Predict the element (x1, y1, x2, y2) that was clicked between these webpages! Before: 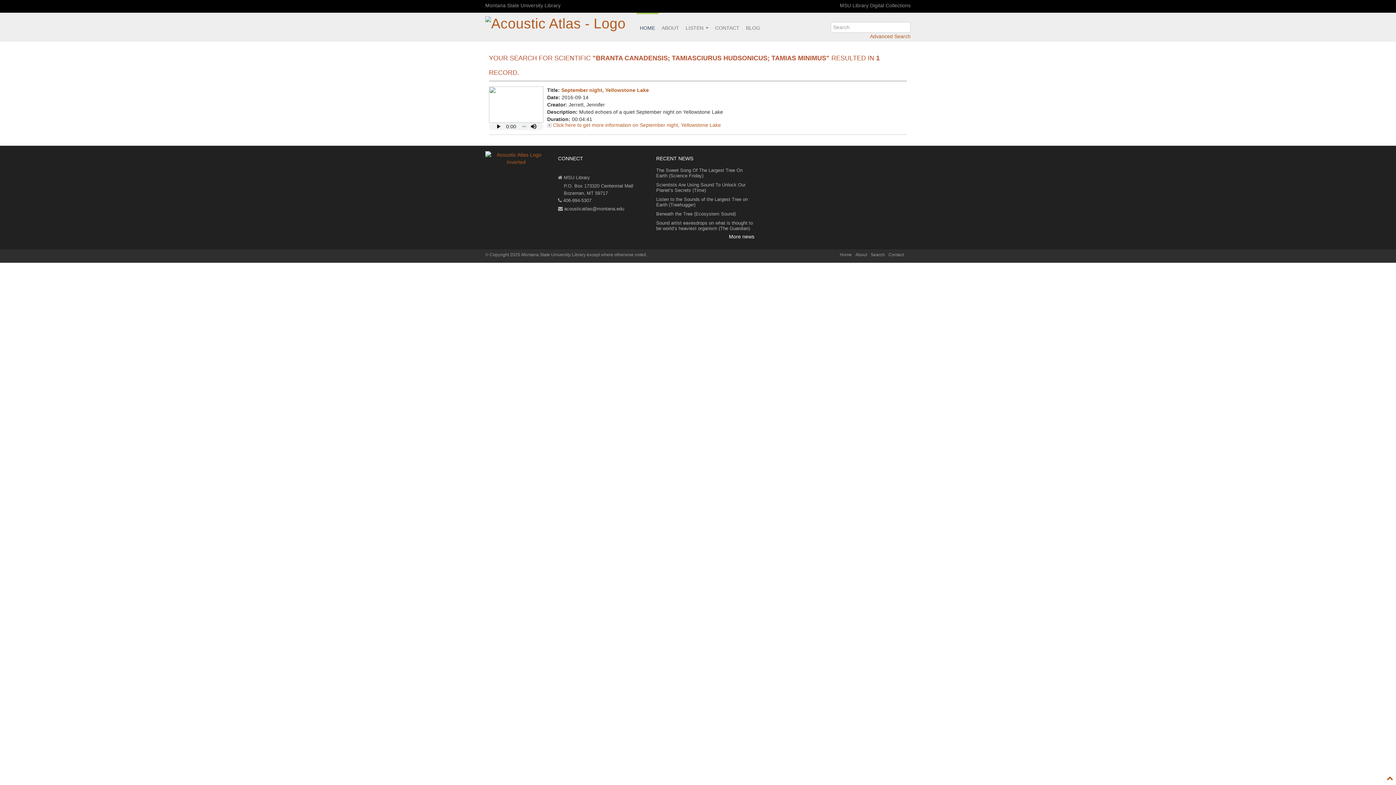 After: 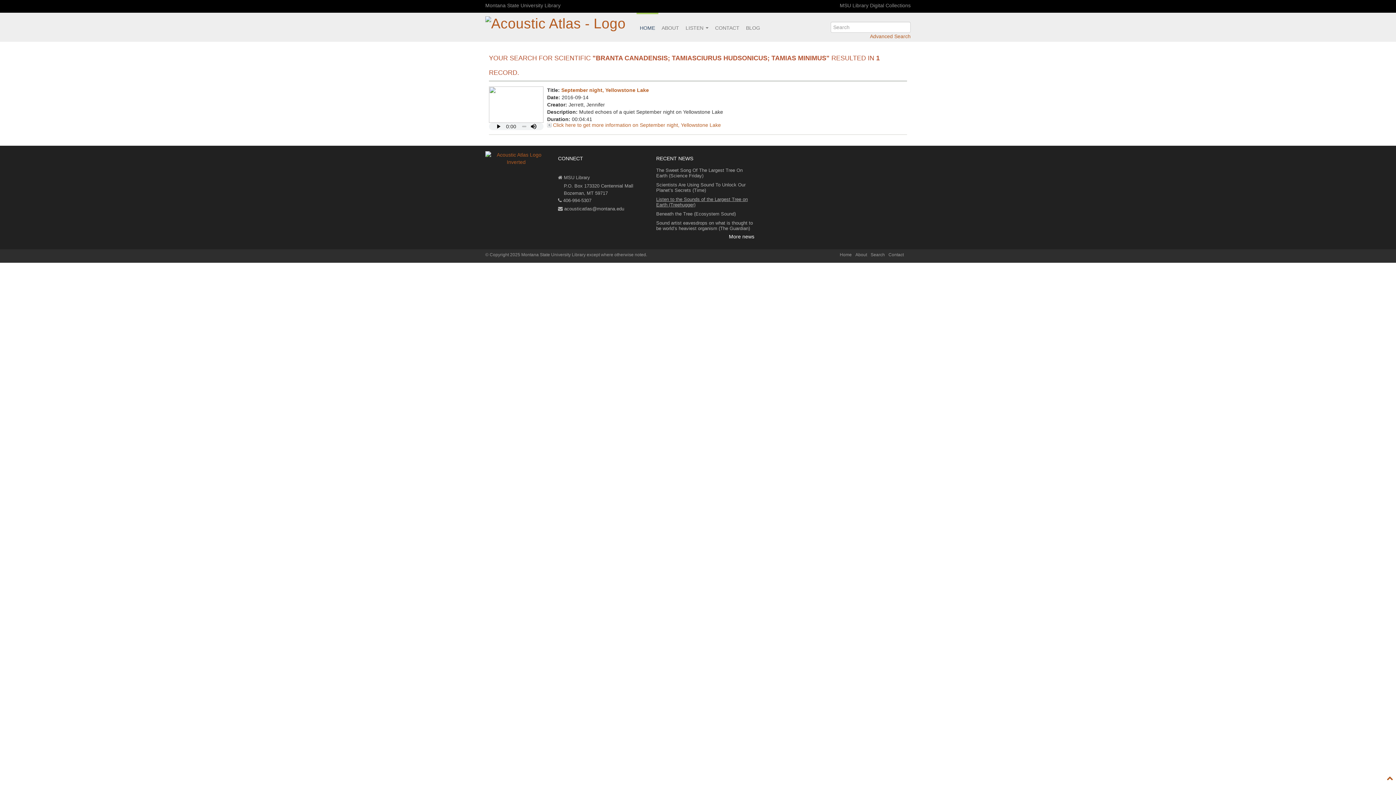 Action: bbox: (656, 194, 754, 209) label: Listen to the Sounds of the Largest Tree on Earth (Treehugger)